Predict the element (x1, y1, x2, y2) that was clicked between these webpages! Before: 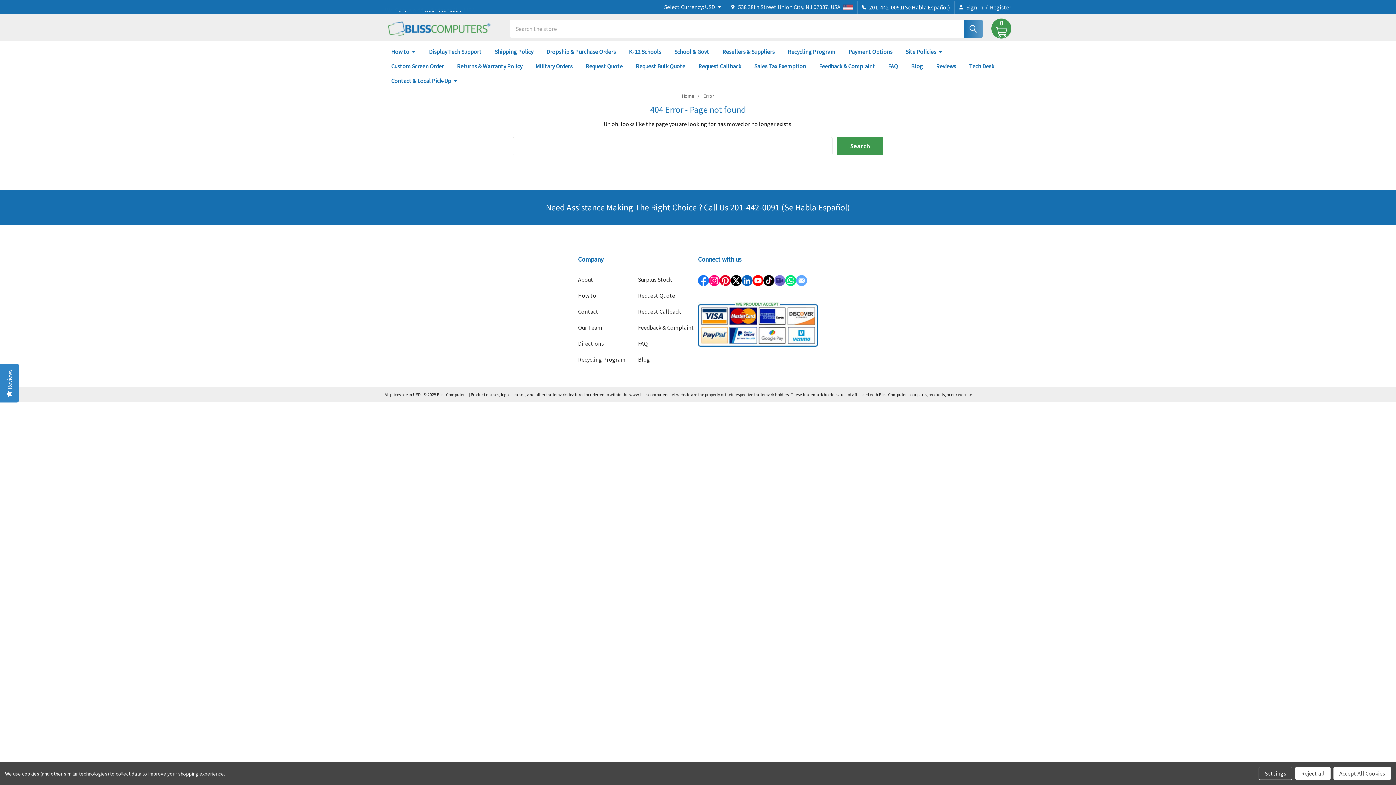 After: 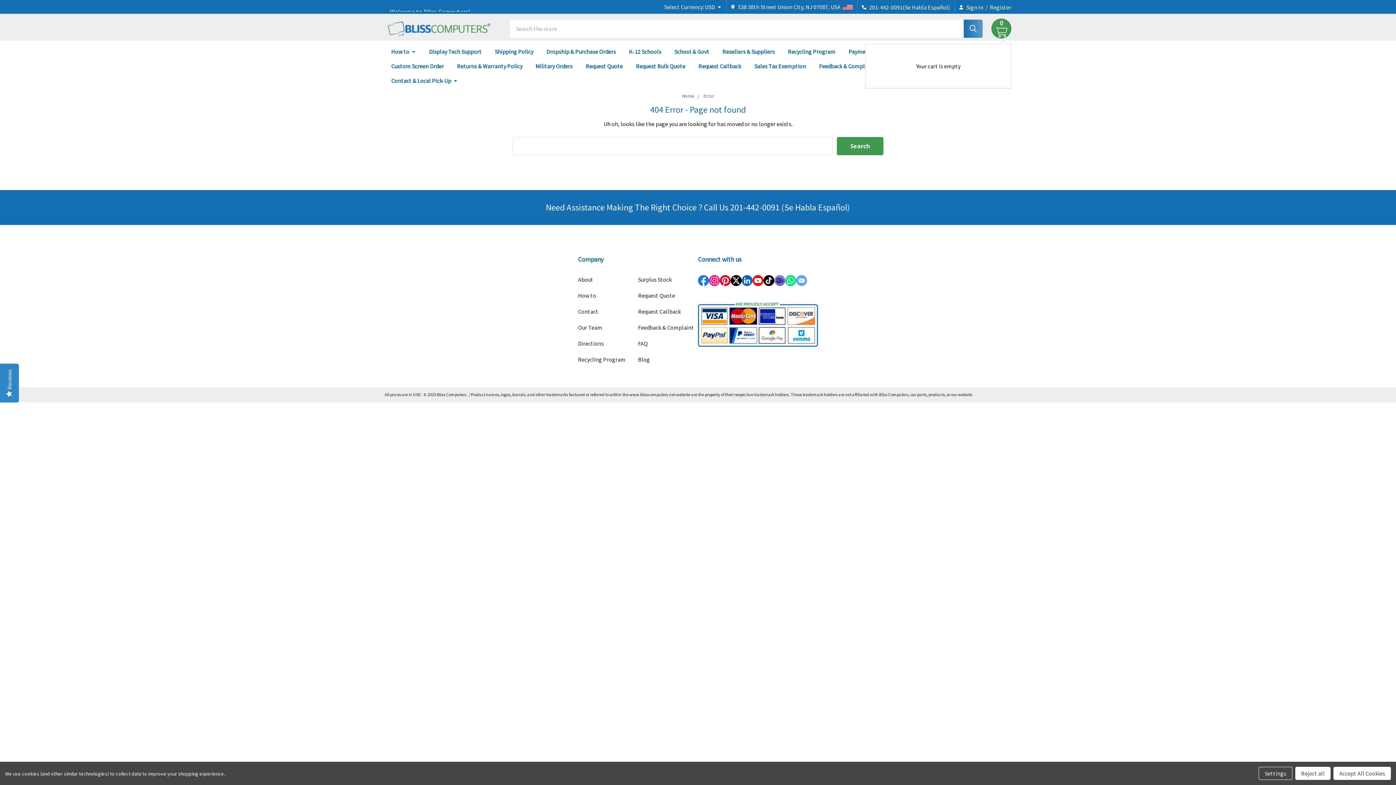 Action: label: 0 bbox: (991, 18, 1011, 38)